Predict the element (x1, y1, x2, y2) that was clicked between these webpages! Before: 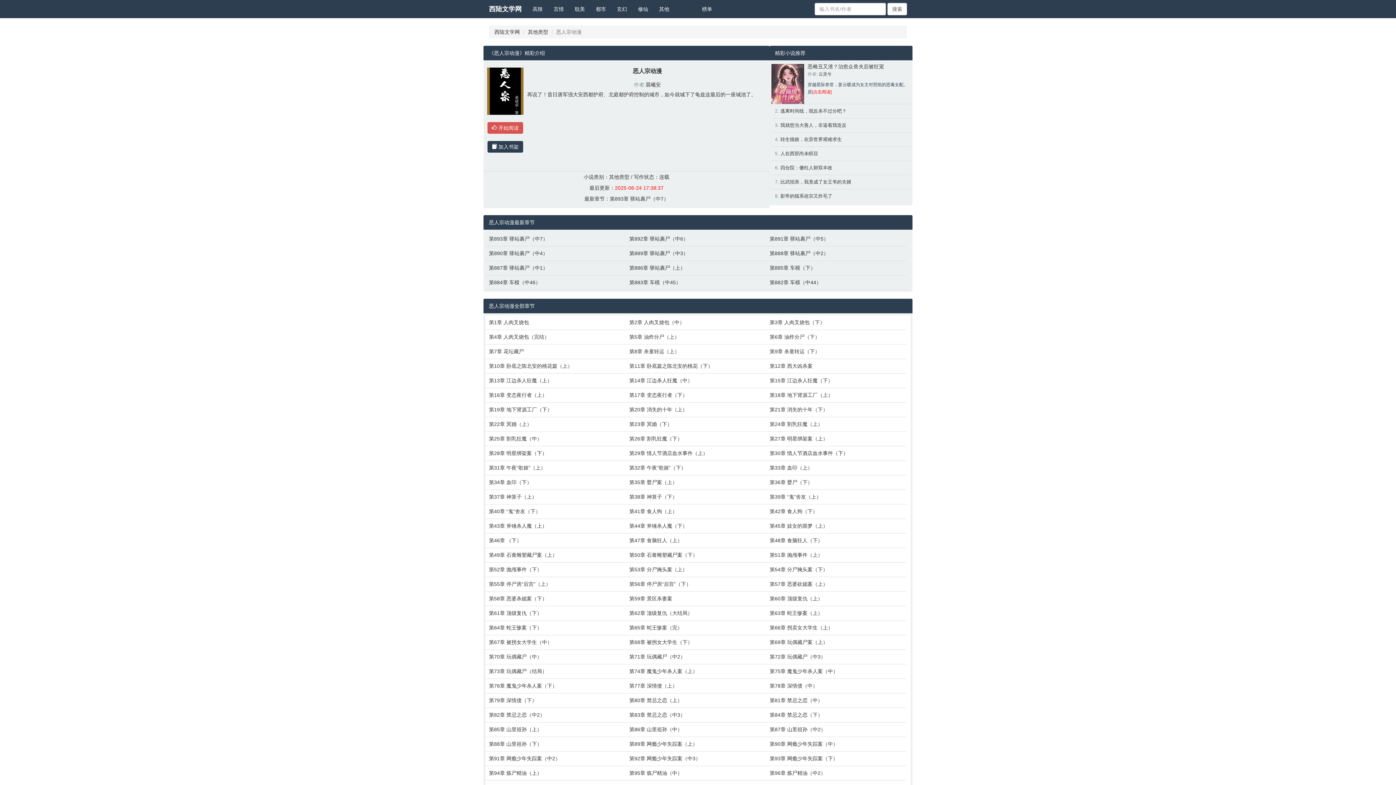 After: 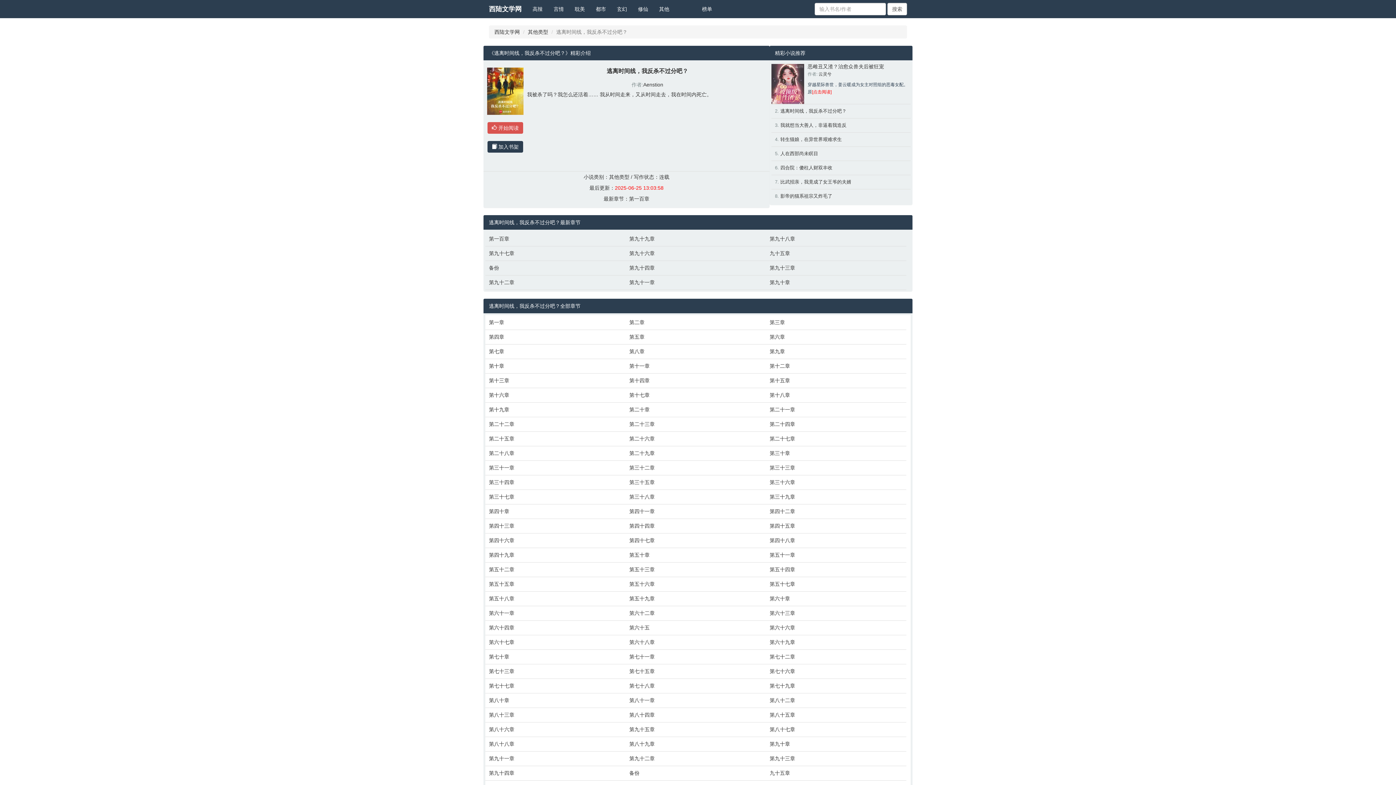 Action: bbox: (780, 108, 846, 113) label: 逃离时间线，我反杀不过分吧？